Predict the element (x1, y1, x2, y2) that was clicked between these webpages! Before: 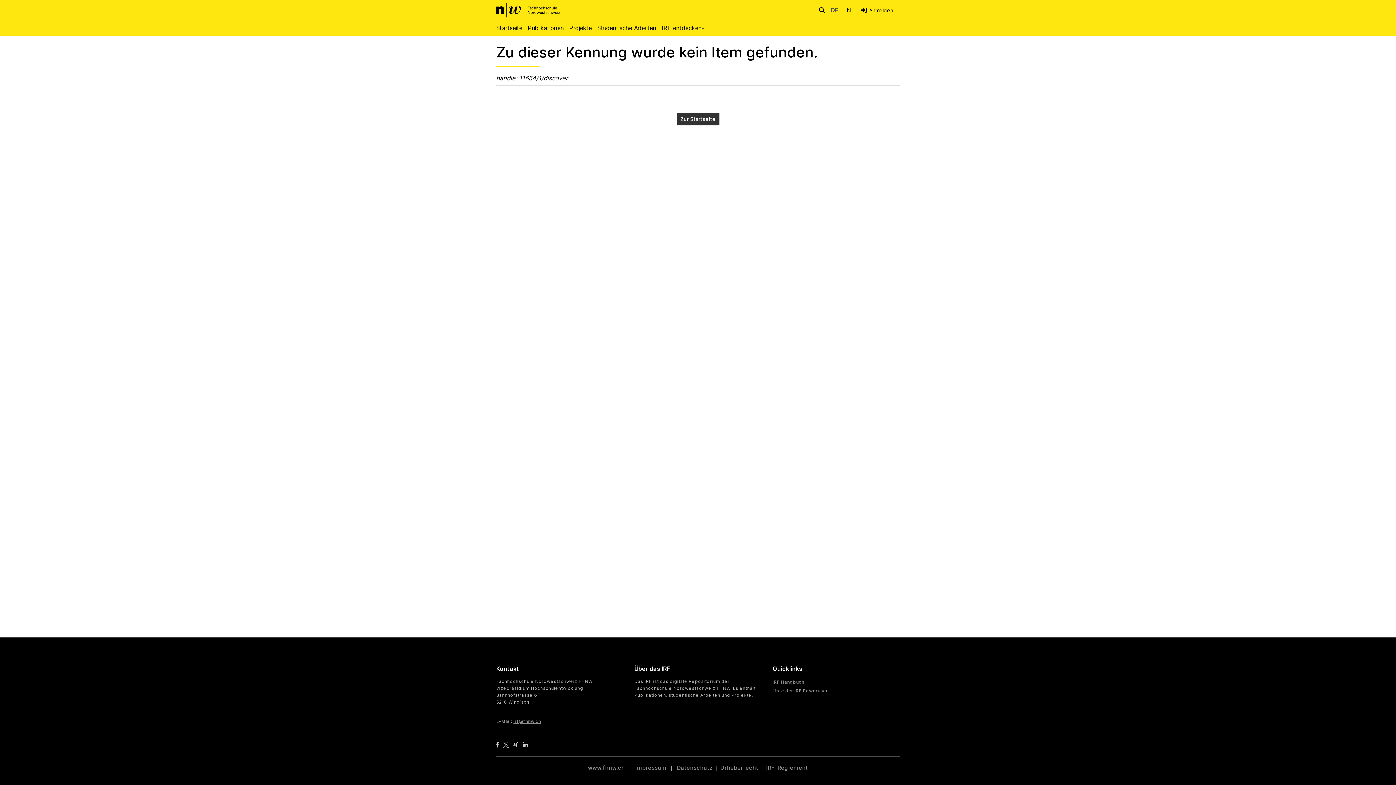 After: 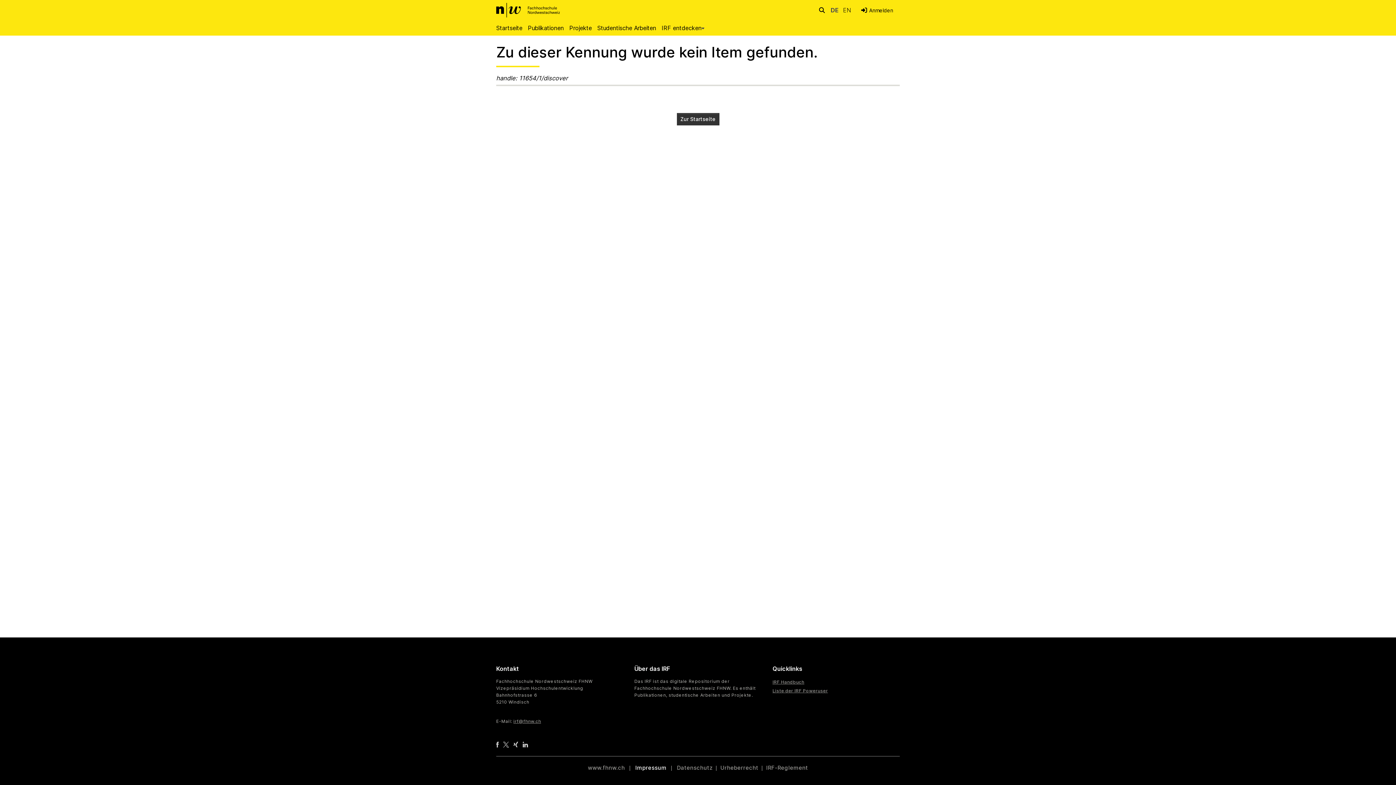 Action: label: Impressum bbox: (635, 764, 666, 771)